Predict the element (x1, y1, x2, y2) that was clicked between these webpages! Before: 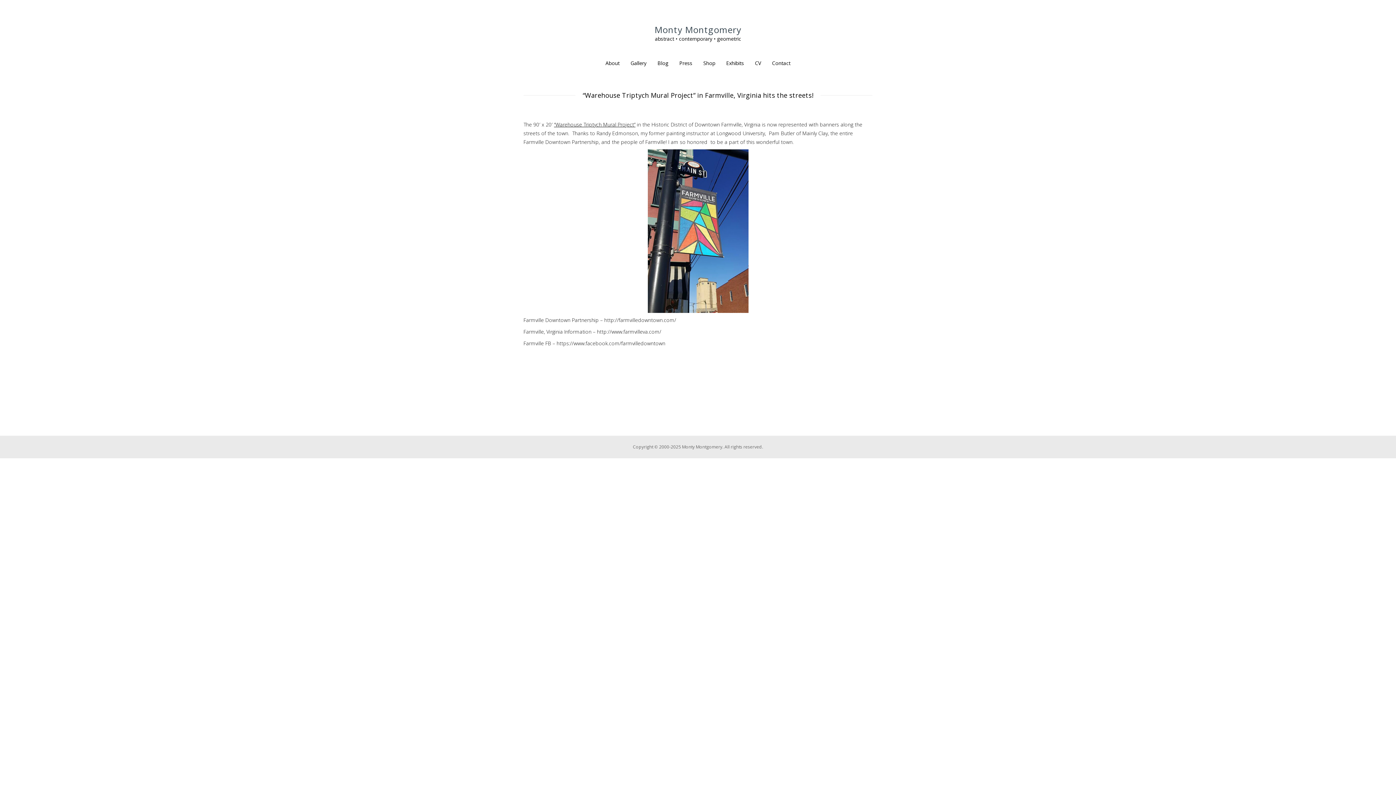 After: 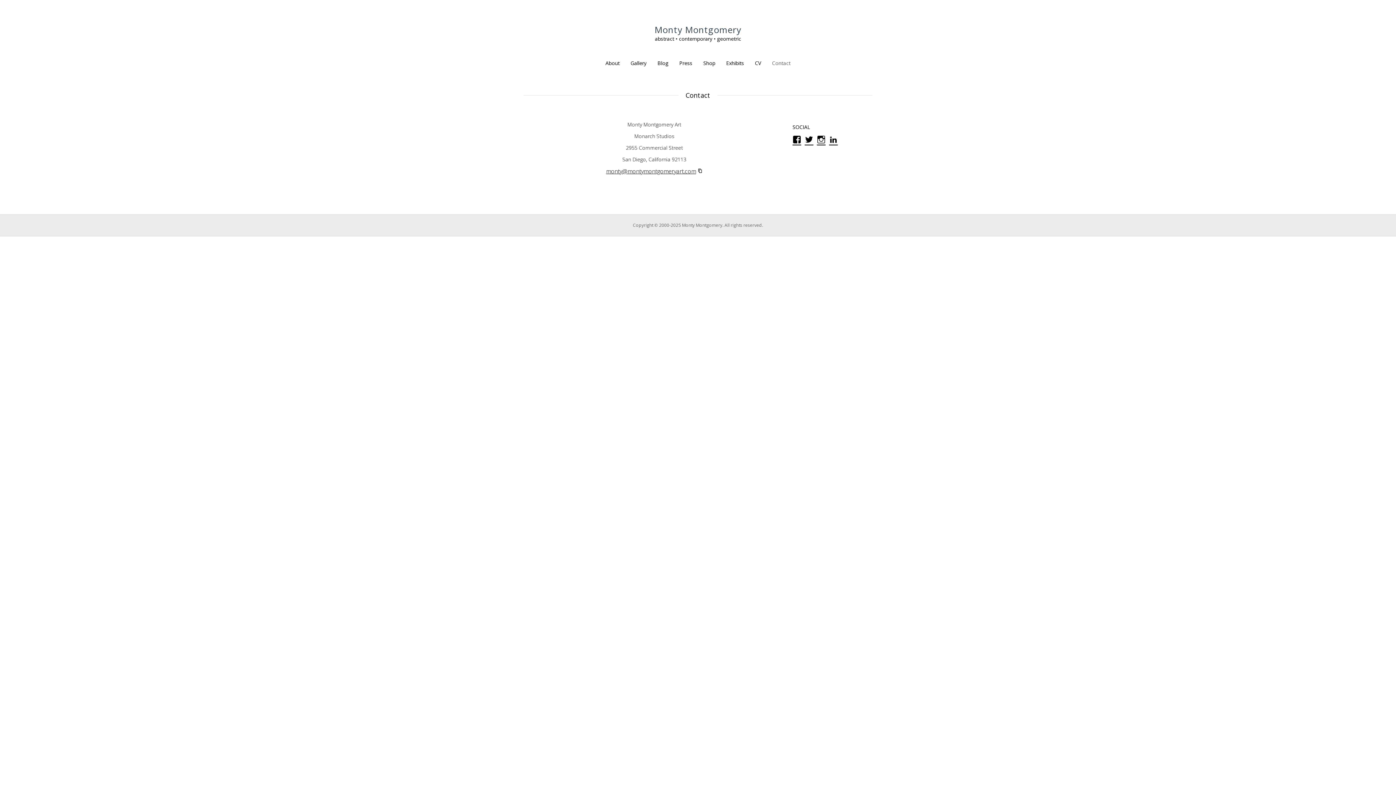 Action: bbox: (766, 56, 796, 70) label: Contact